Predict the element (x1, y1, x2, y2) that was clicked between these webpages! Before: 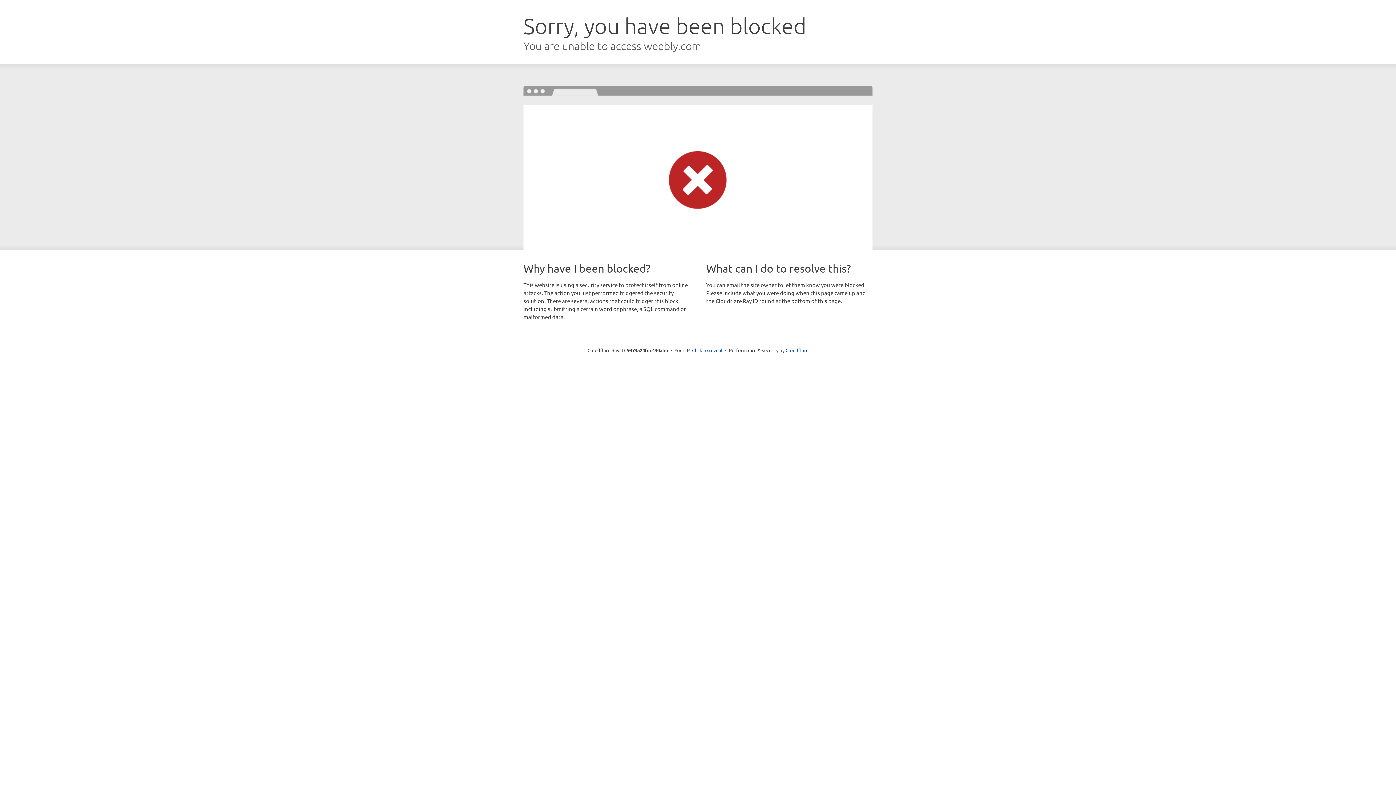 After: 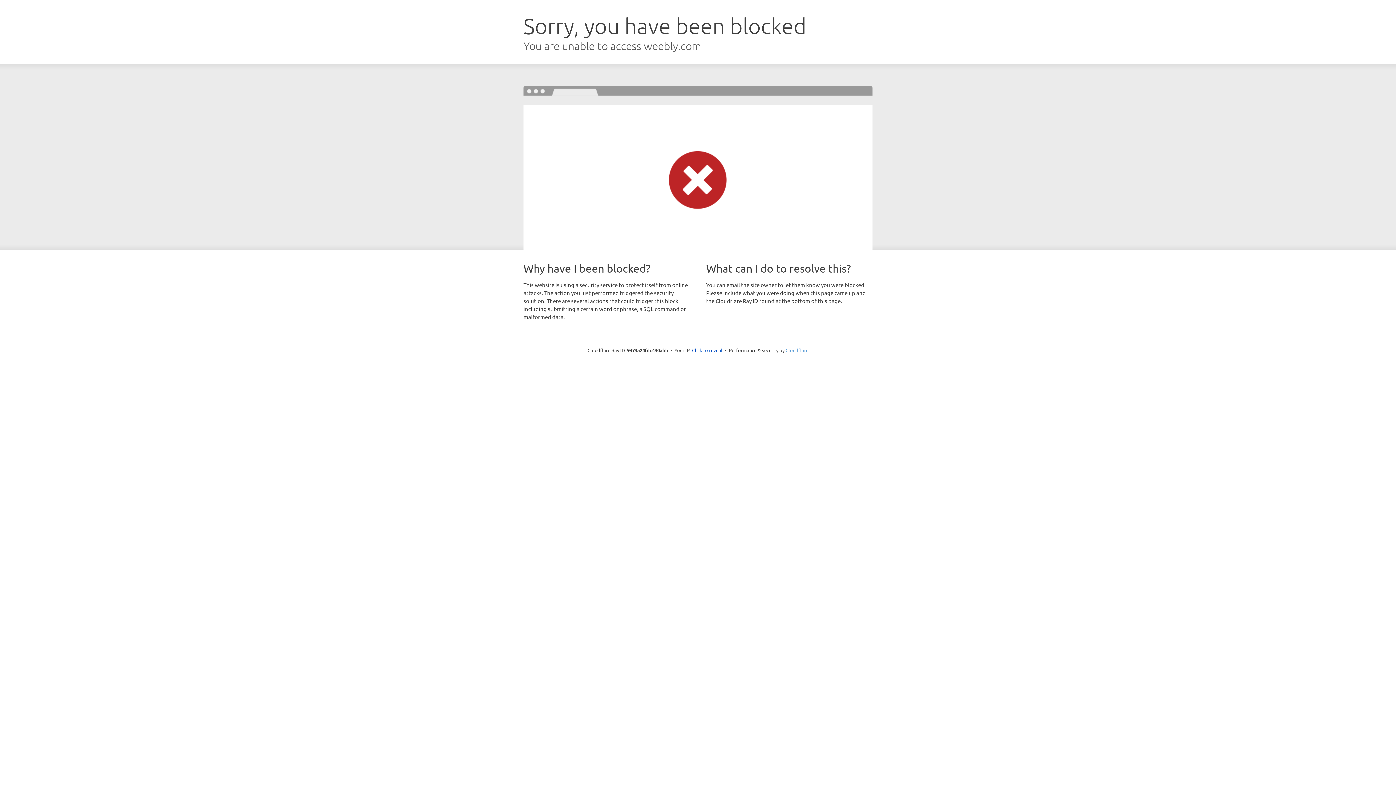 Action: bbox: (785, 347, 808, 353) label: Cloudflare